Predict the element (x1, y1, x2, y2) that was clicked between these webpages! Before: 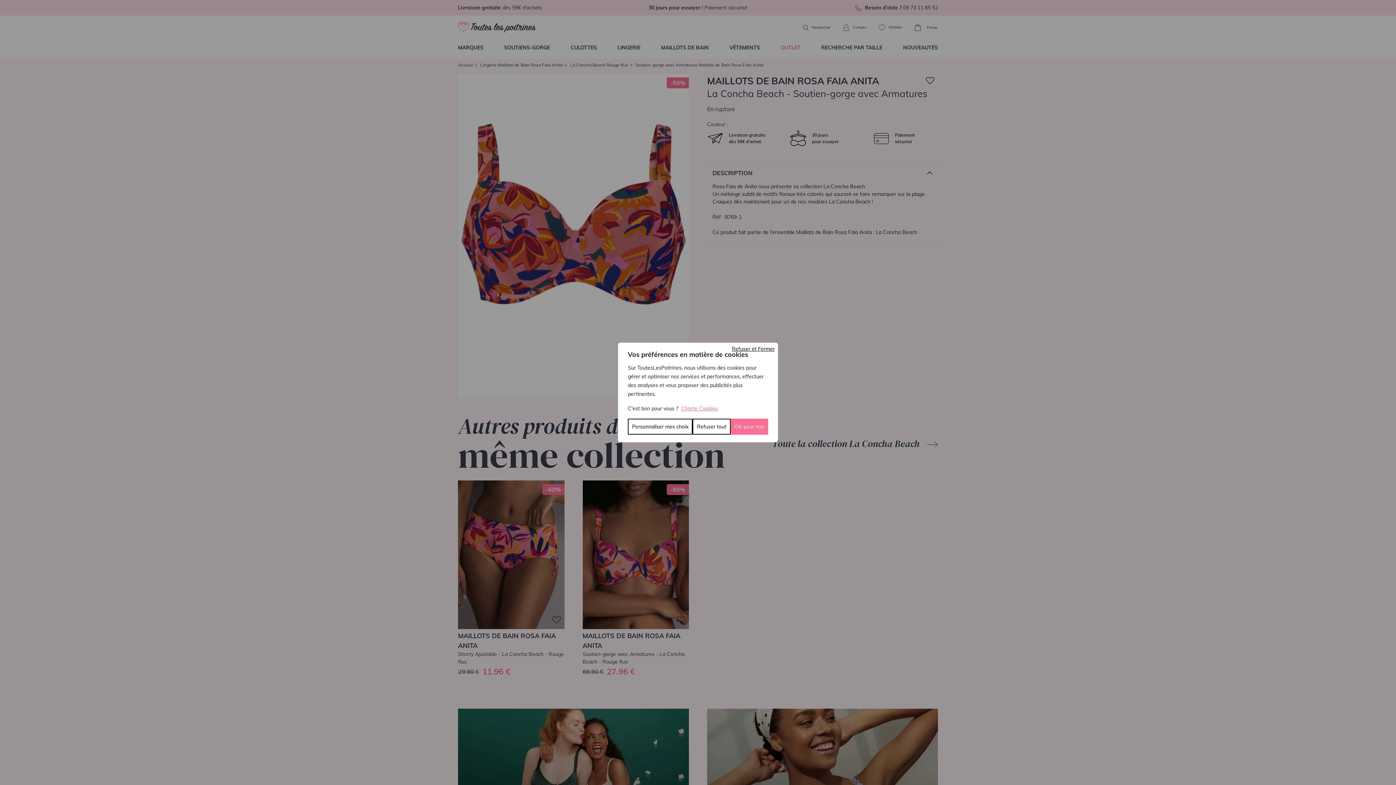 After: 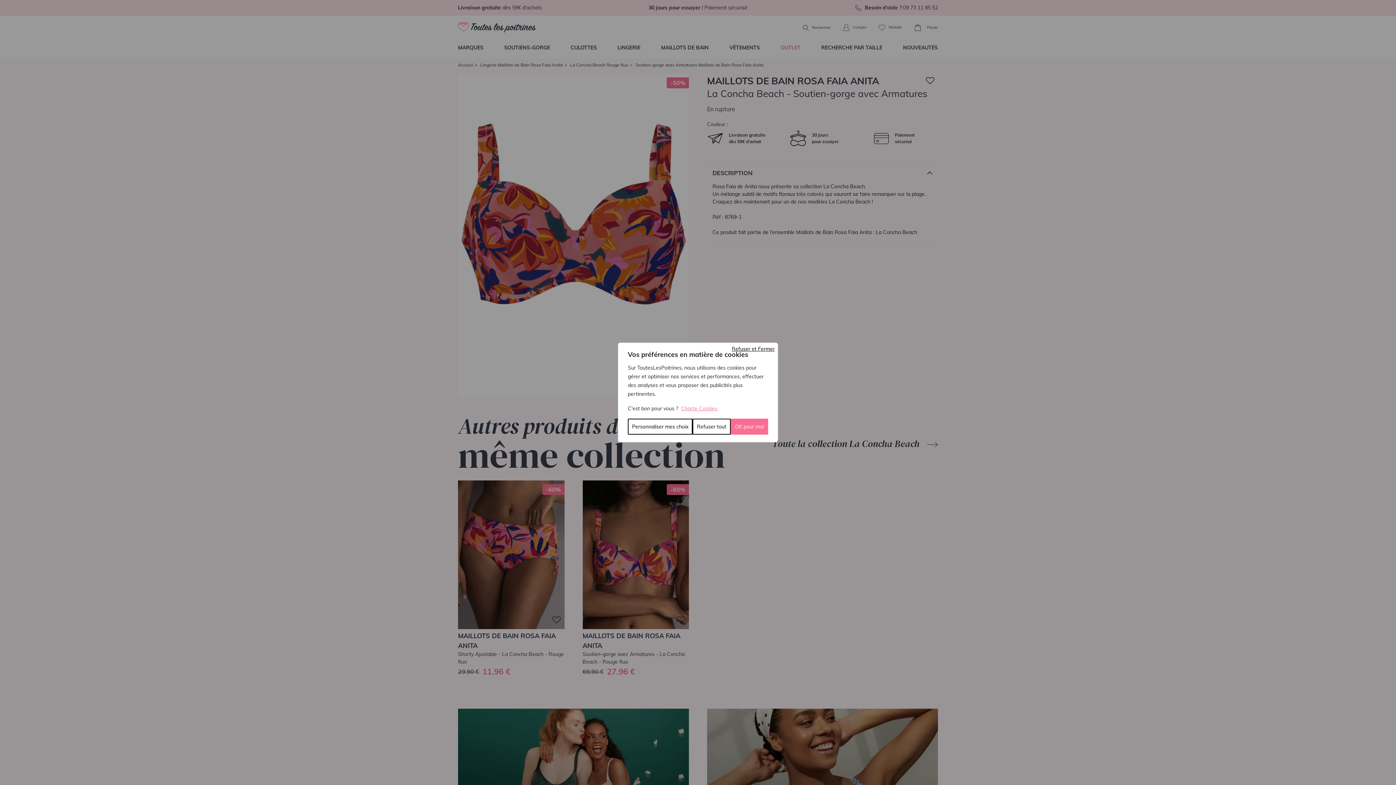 Action: bbox: (681, 405, 718, 412) label: Charte Cookies